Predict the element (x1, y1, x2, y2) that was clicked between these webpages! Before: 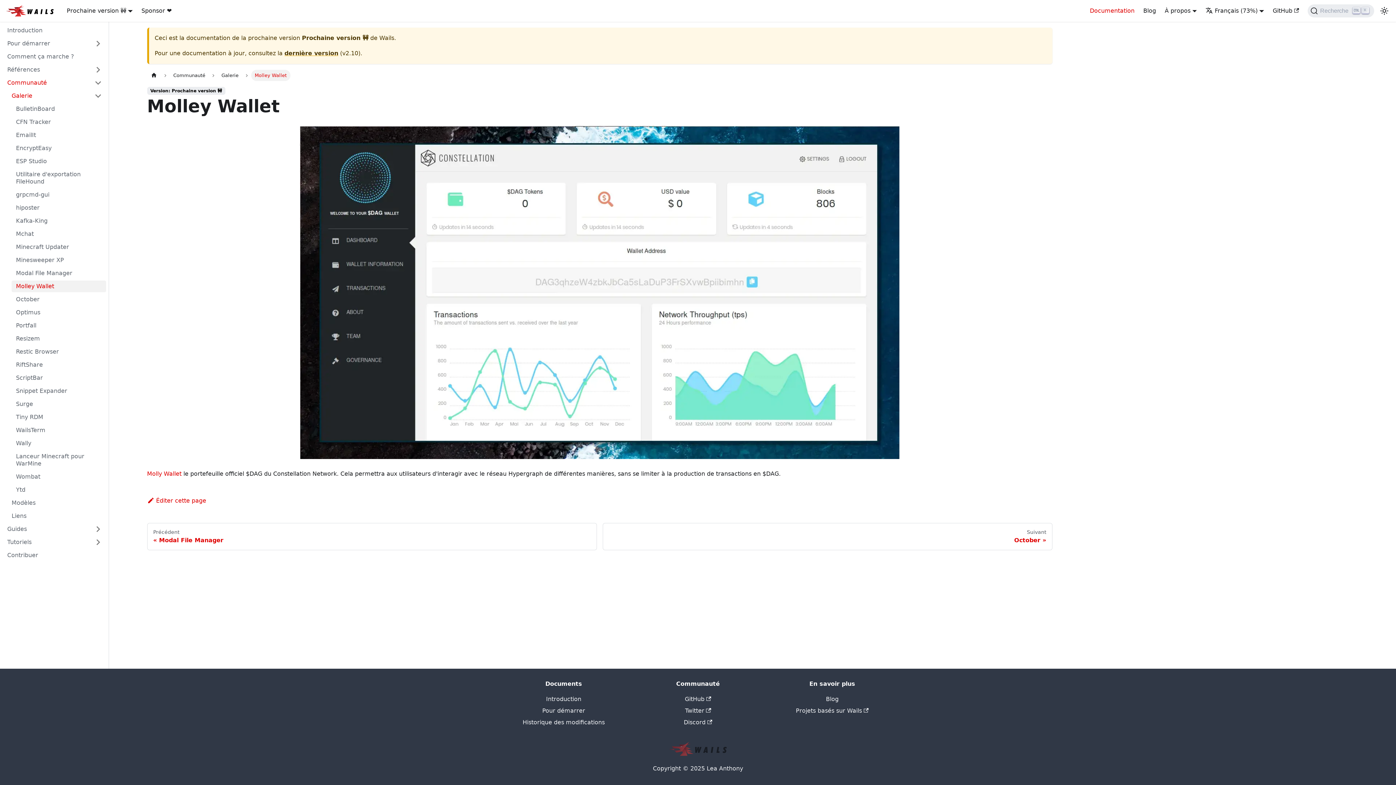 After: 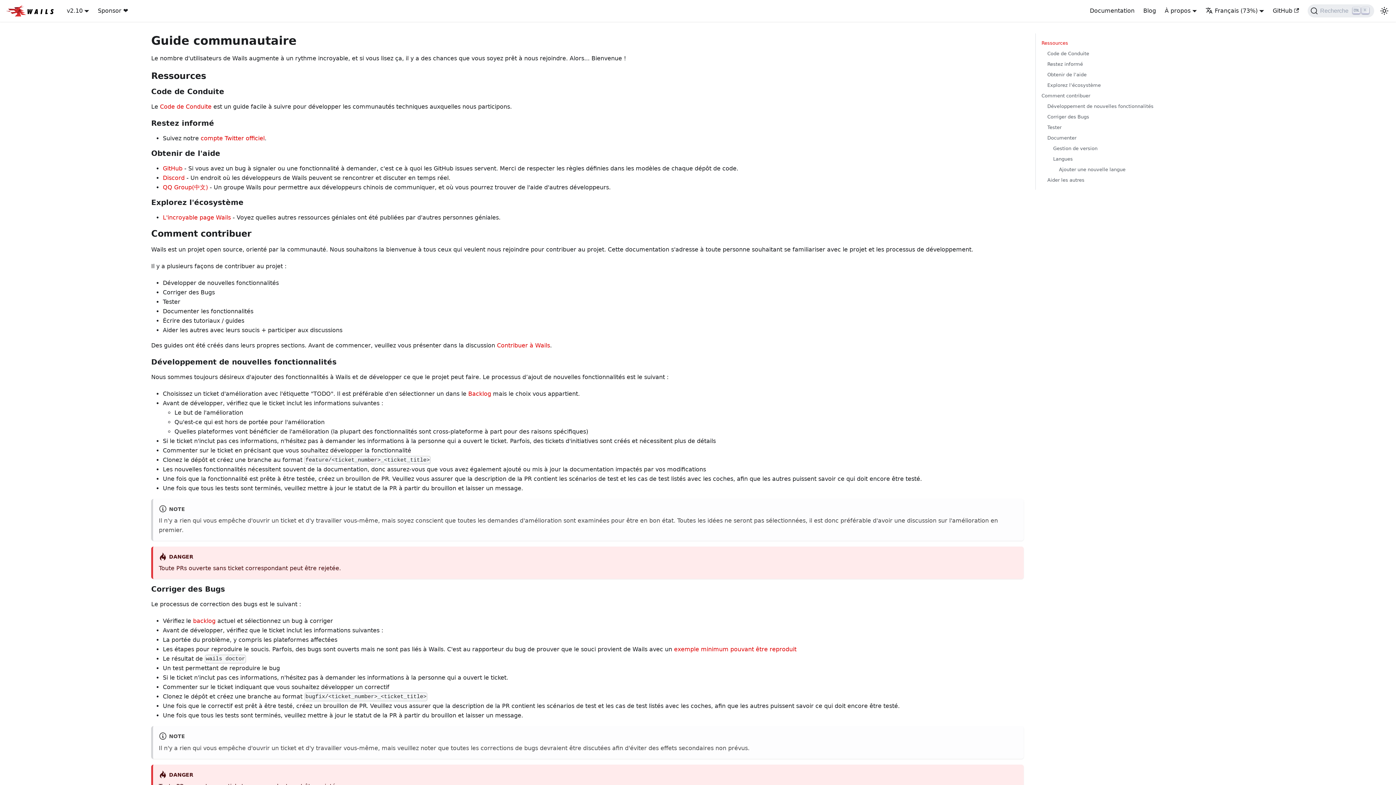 Action: bbox: (2, 549, 106, 561) label: Contribuer